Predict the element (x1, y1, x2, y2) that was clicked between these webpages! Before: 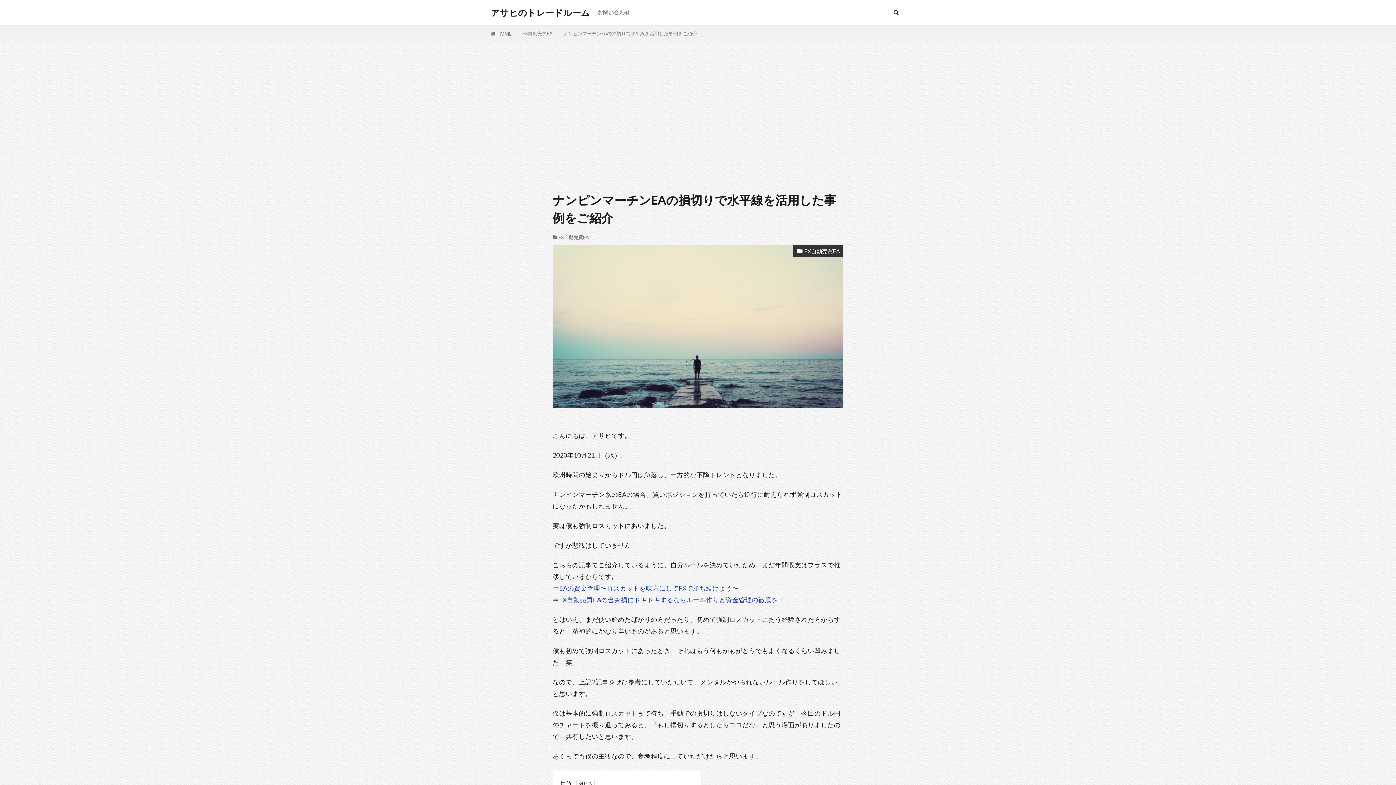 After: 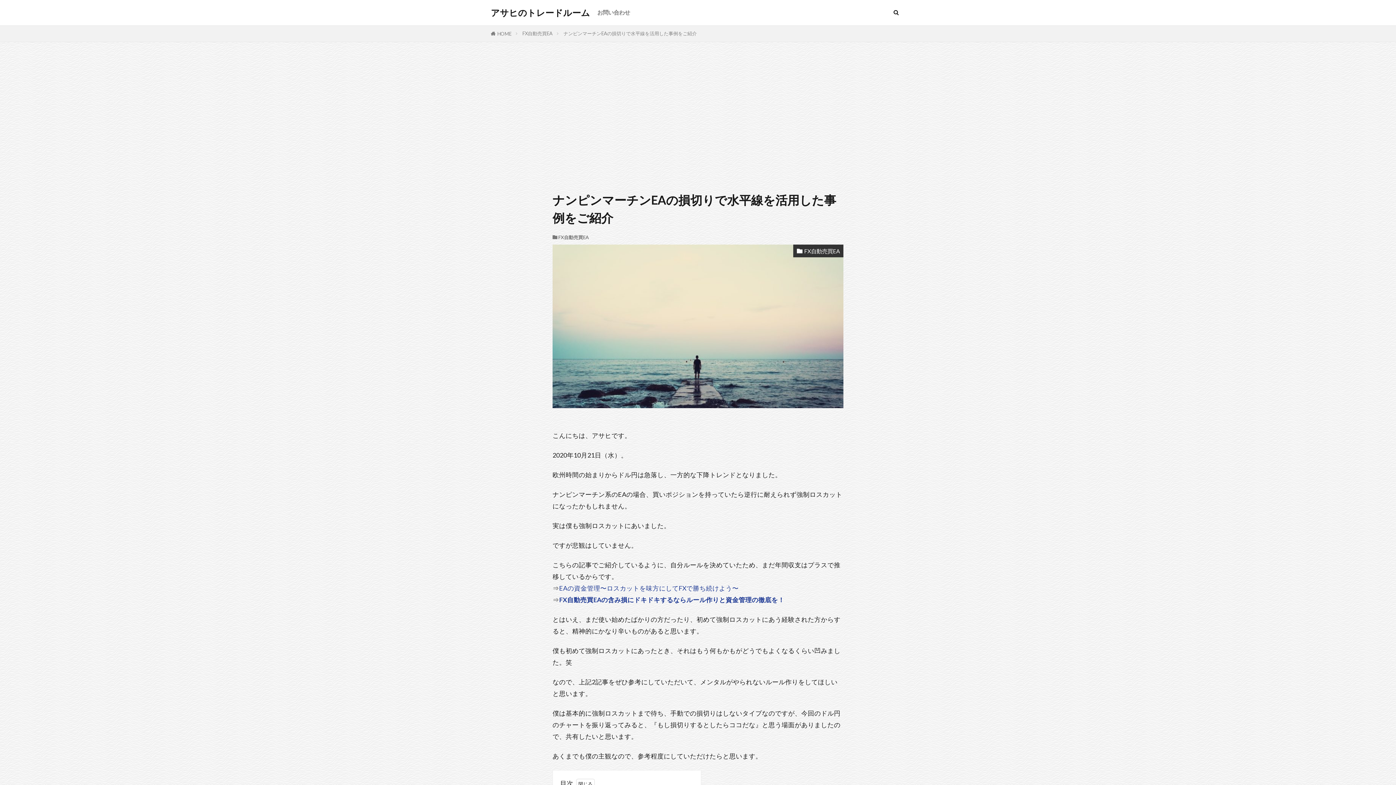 Action: label: FX自動売買EAの含み損にドキドキするならルール作りと資金管理の徹底を！ bbox: (559, 596, 784, 604)